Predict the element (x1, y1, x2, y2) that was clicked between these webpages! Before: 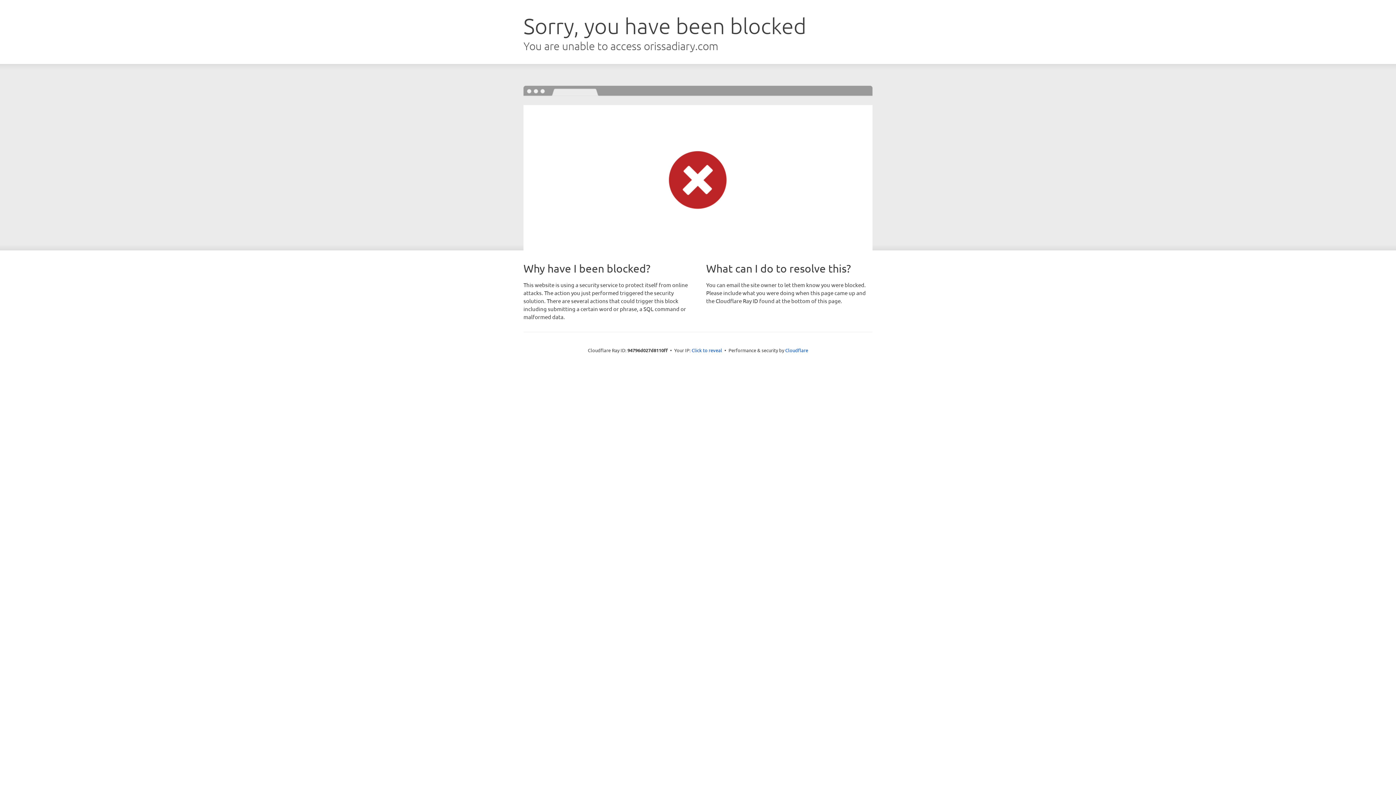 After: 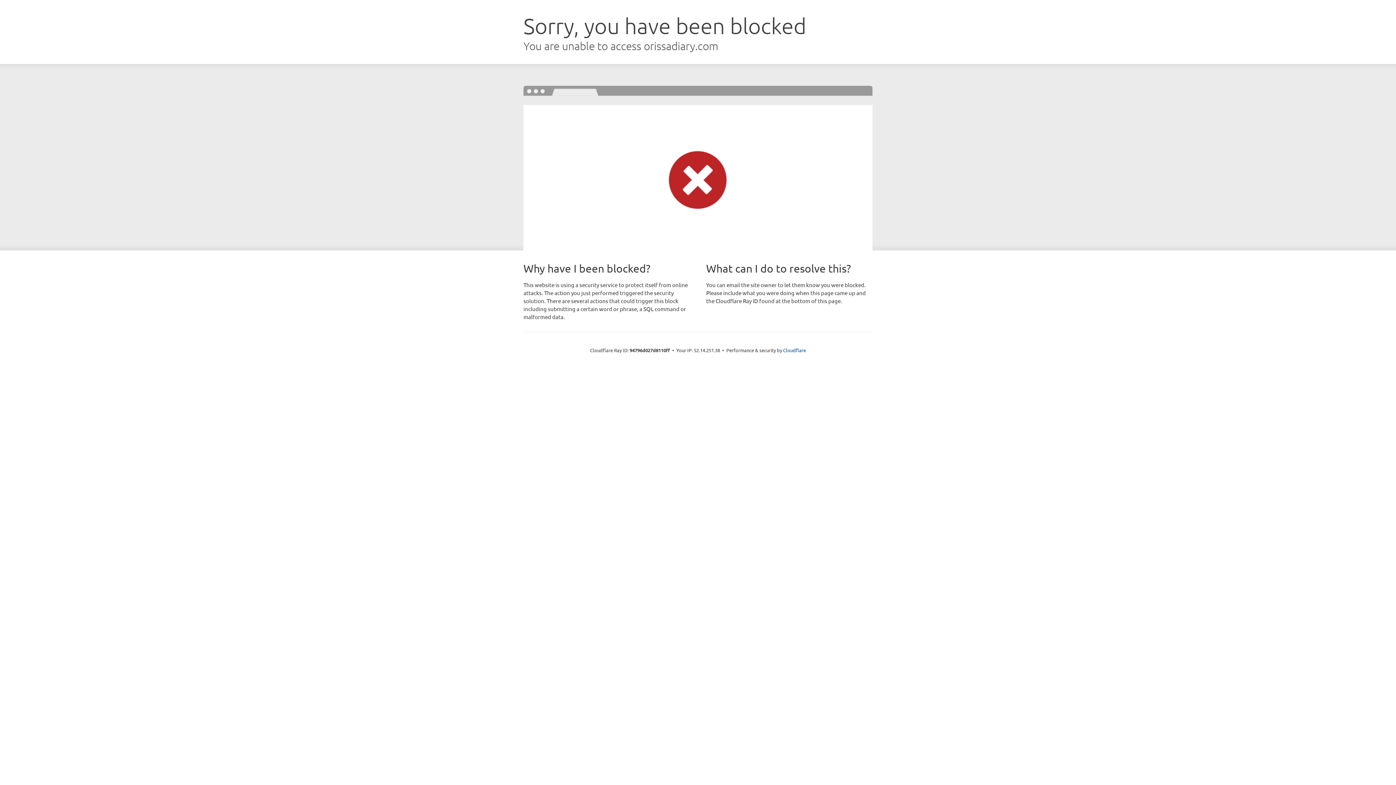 Action: label: Click to reveal bbox: (691, 346, 722, 353)